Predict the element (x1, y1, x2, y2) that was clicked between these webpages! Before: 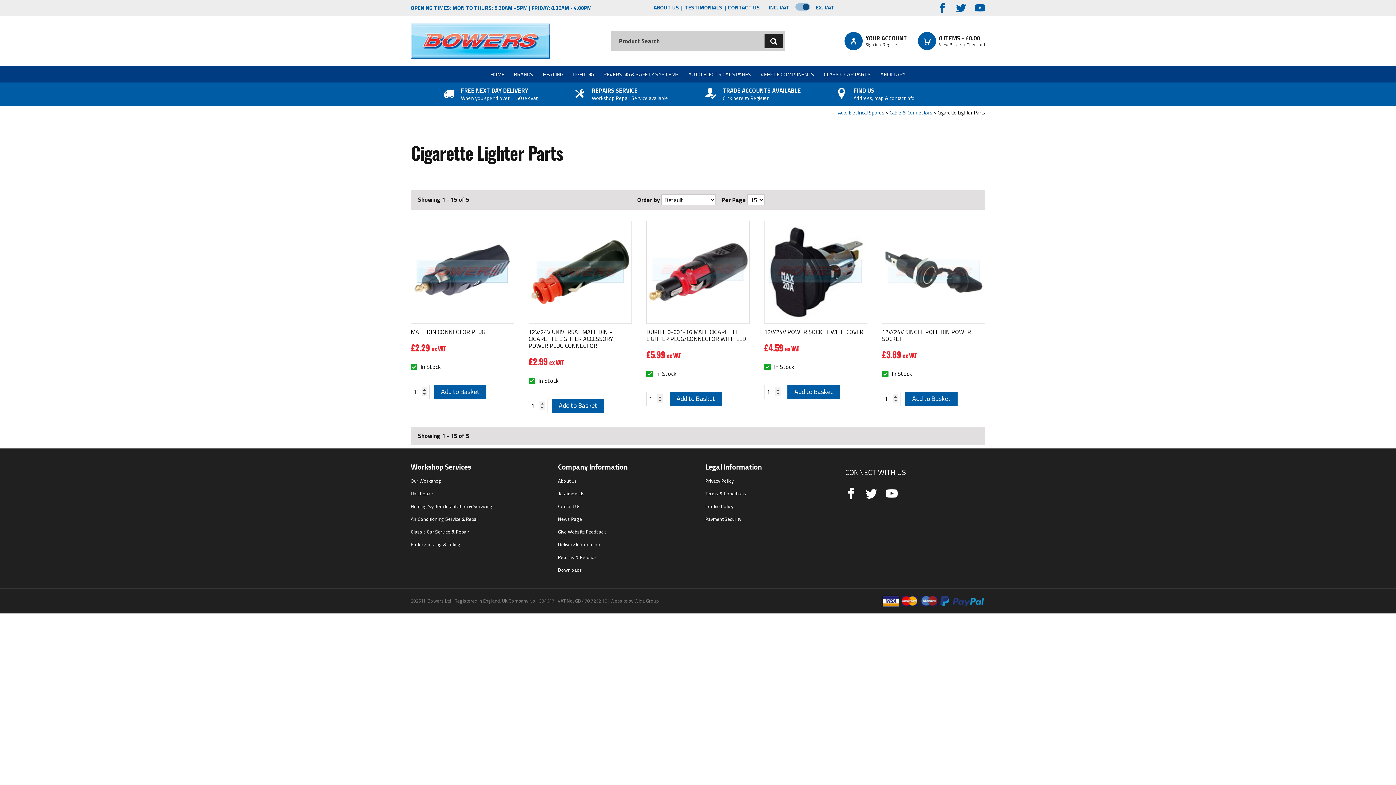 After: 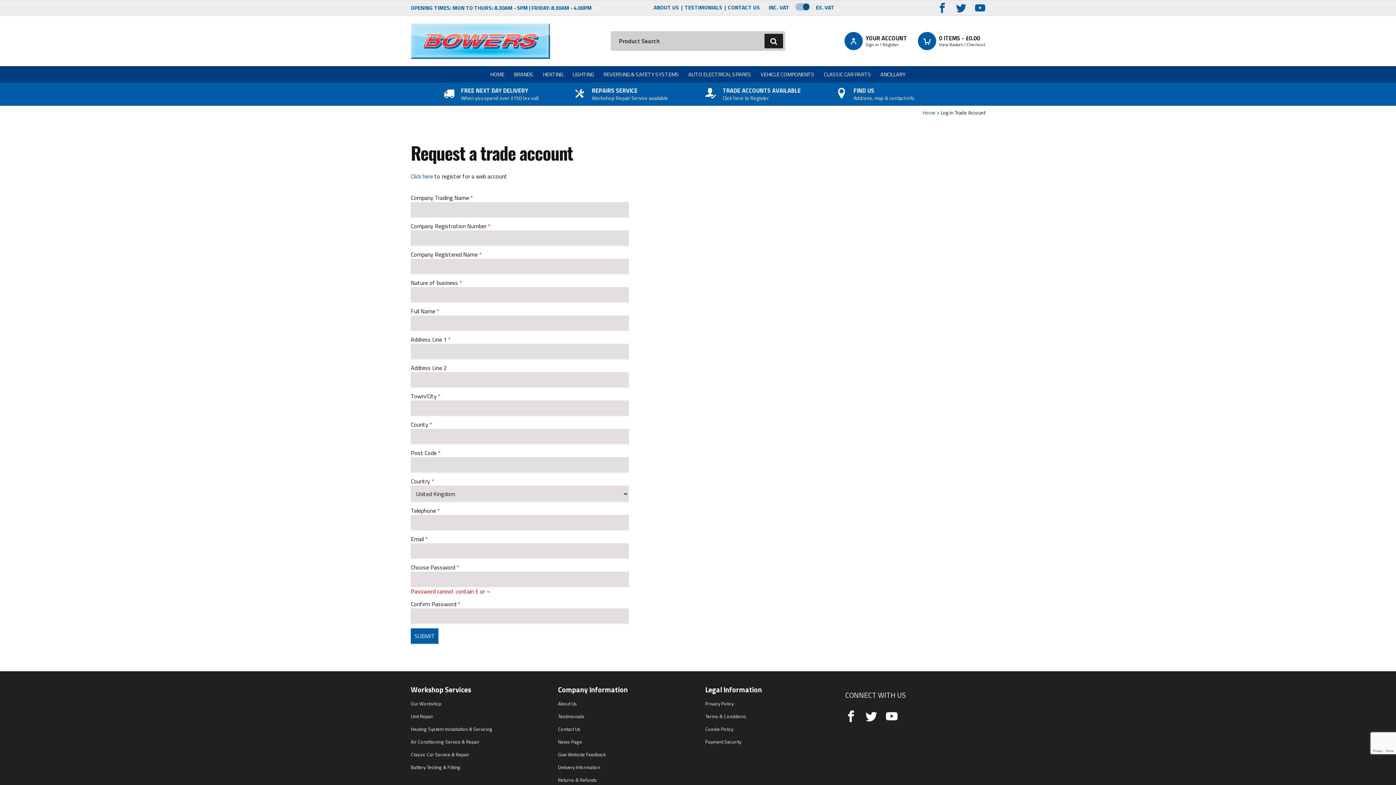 Action: bbox: (698, 87, 829, 101) label: TRADE ACCOUNTS AVAILABLE

Click here to Register